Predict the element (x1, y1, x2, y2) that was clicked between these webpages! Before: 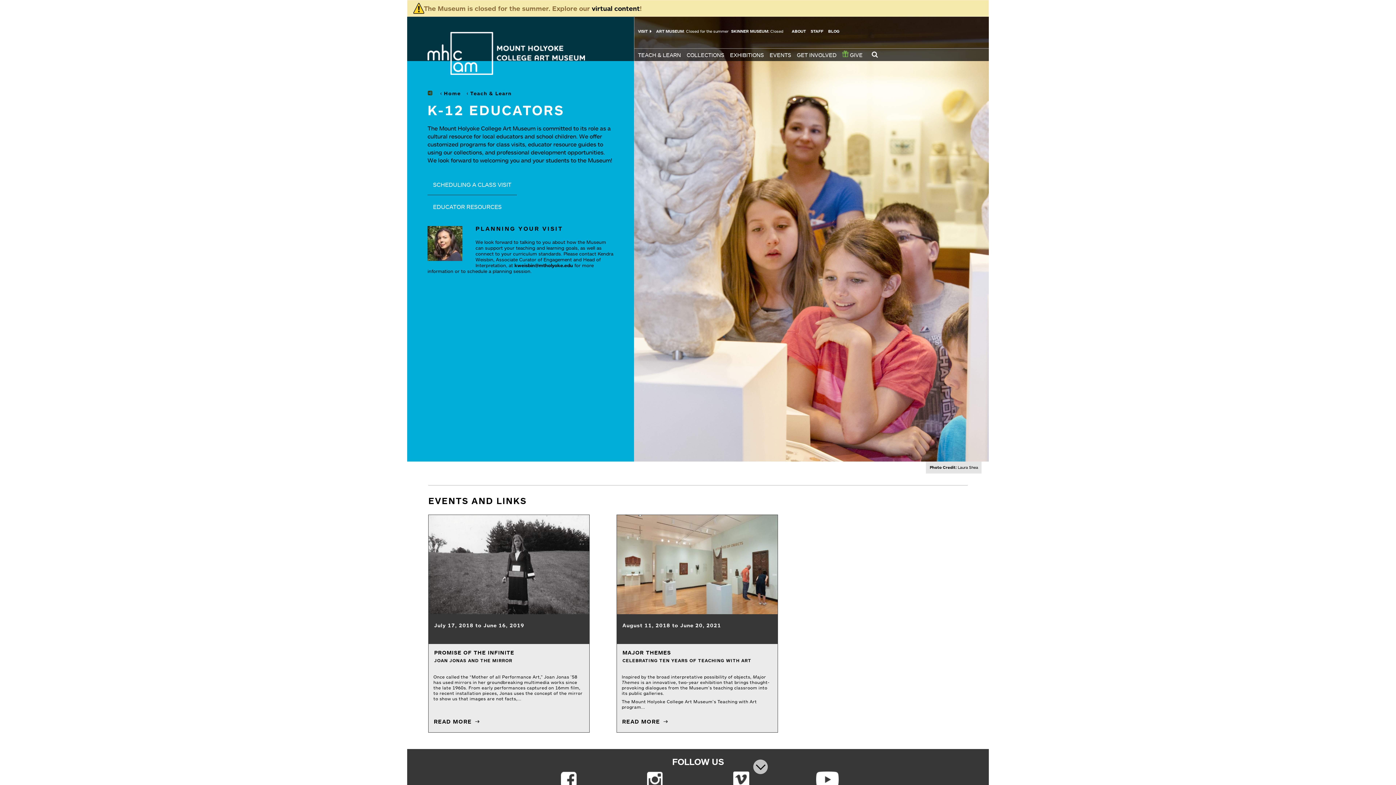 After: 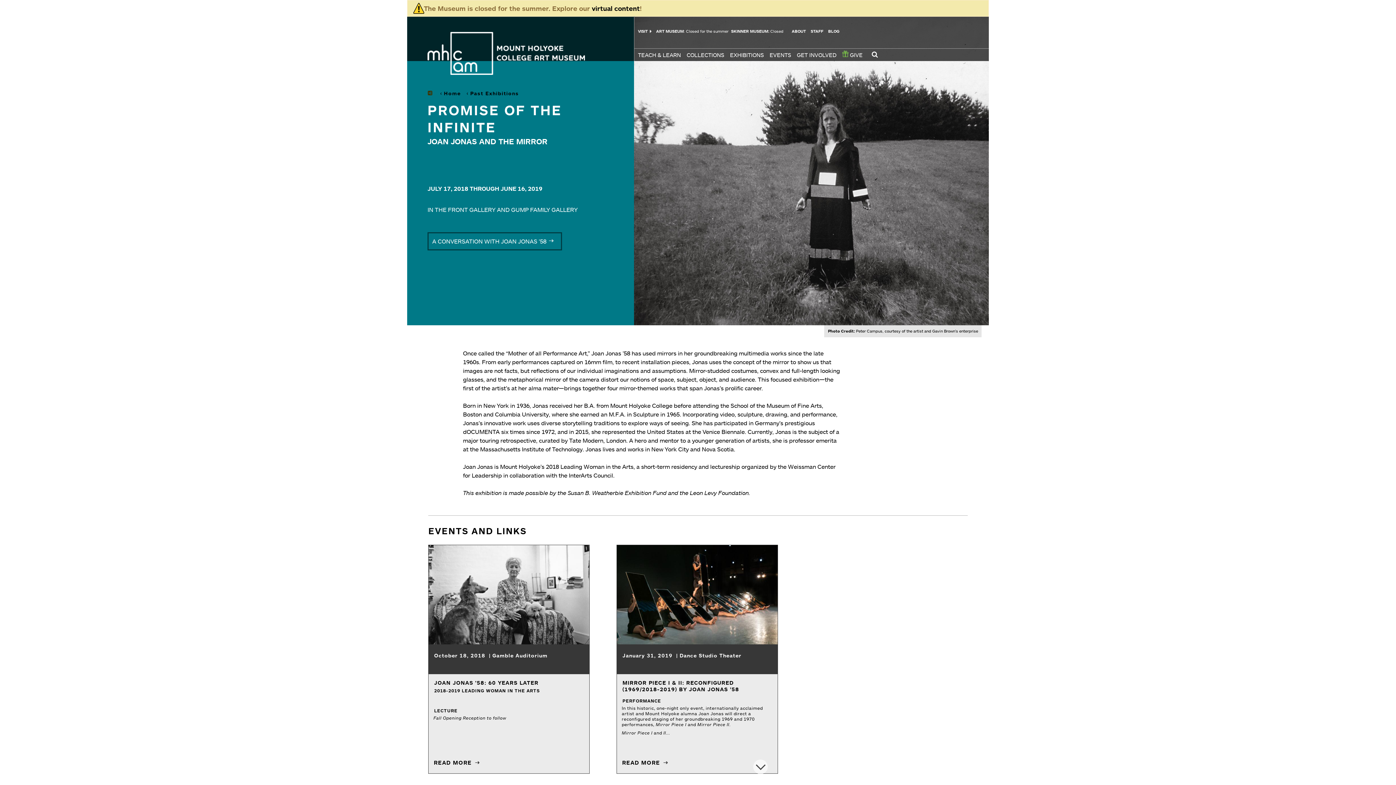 Action: bbox: (433, 718, 482, 725) label: READ MORE